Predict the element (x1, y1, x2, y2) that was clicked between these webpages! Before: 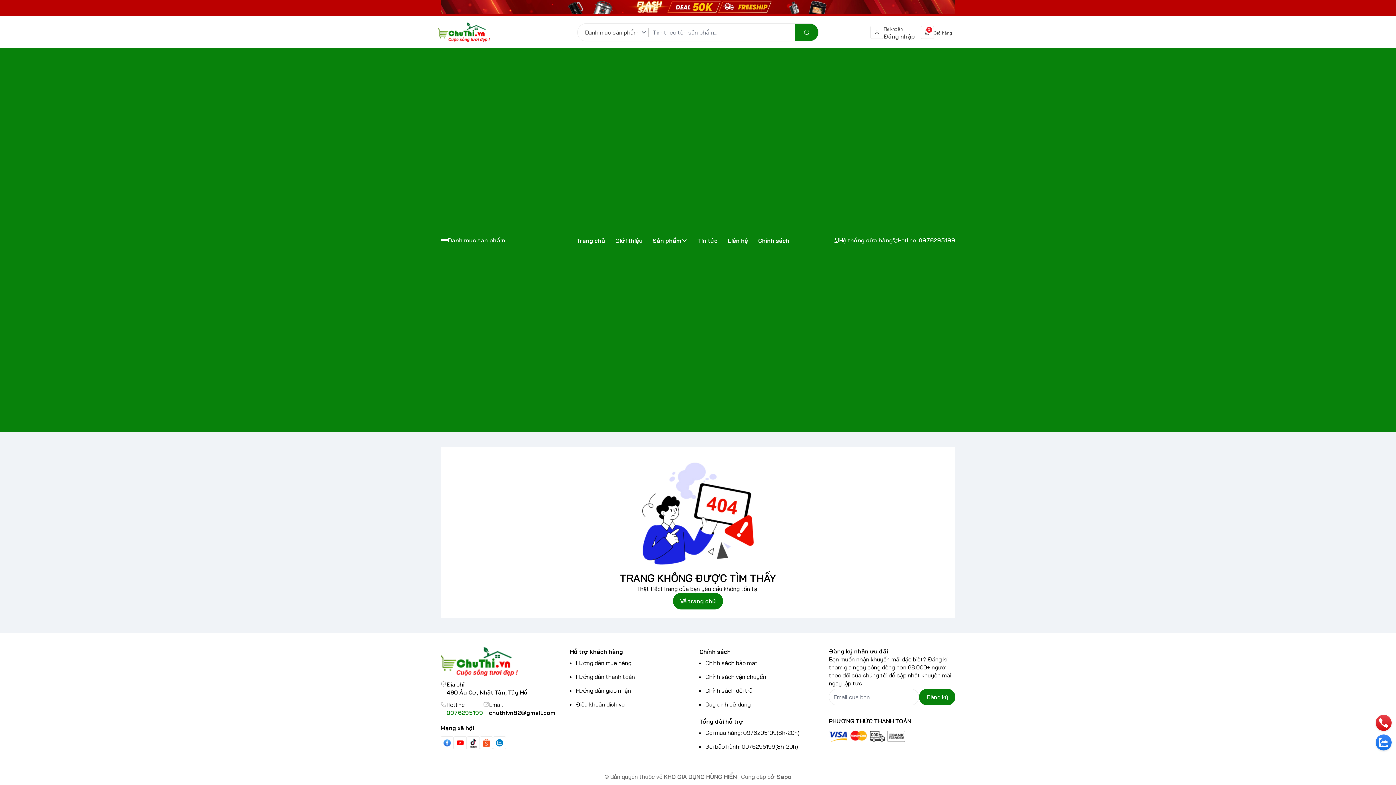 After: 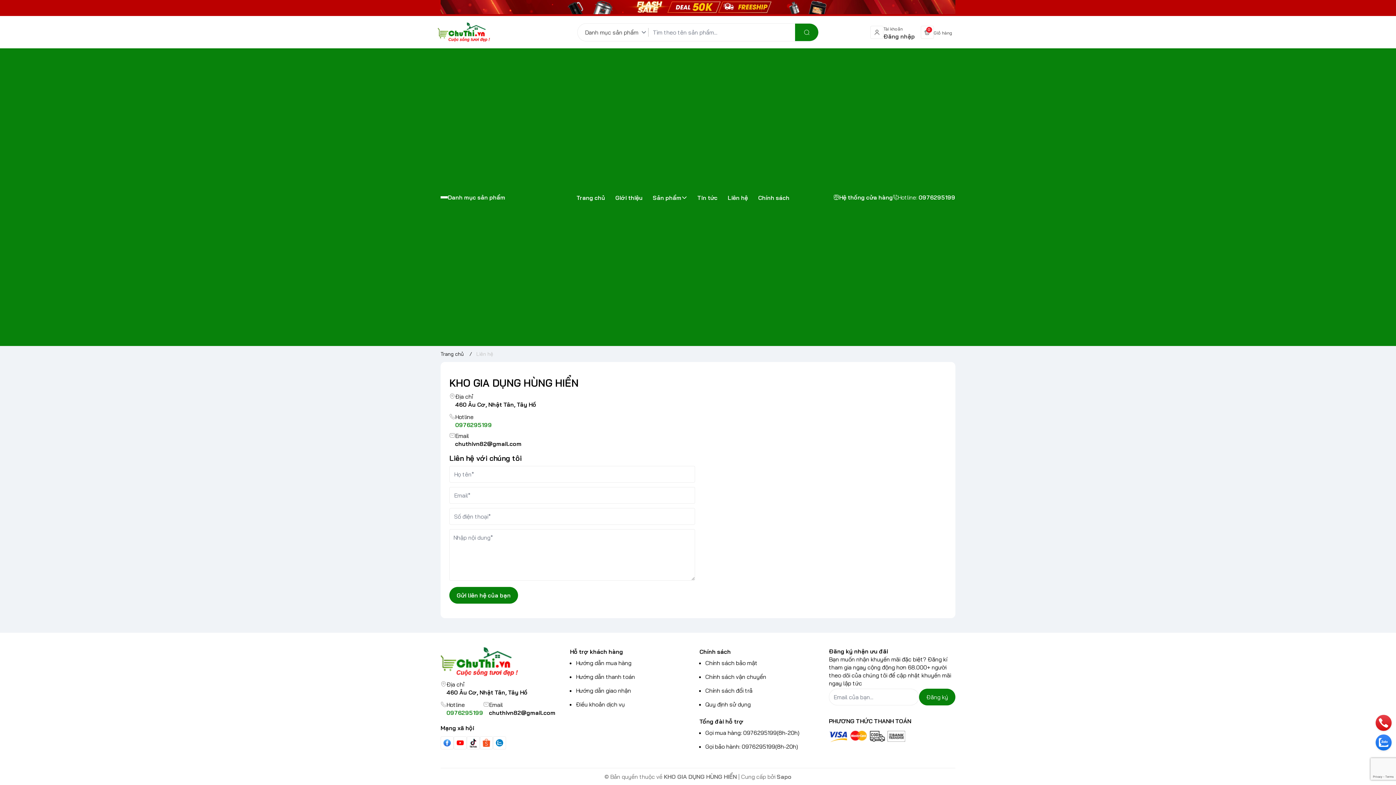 Action: label: Liên hệ bbox: (722, 231, 753, 249)